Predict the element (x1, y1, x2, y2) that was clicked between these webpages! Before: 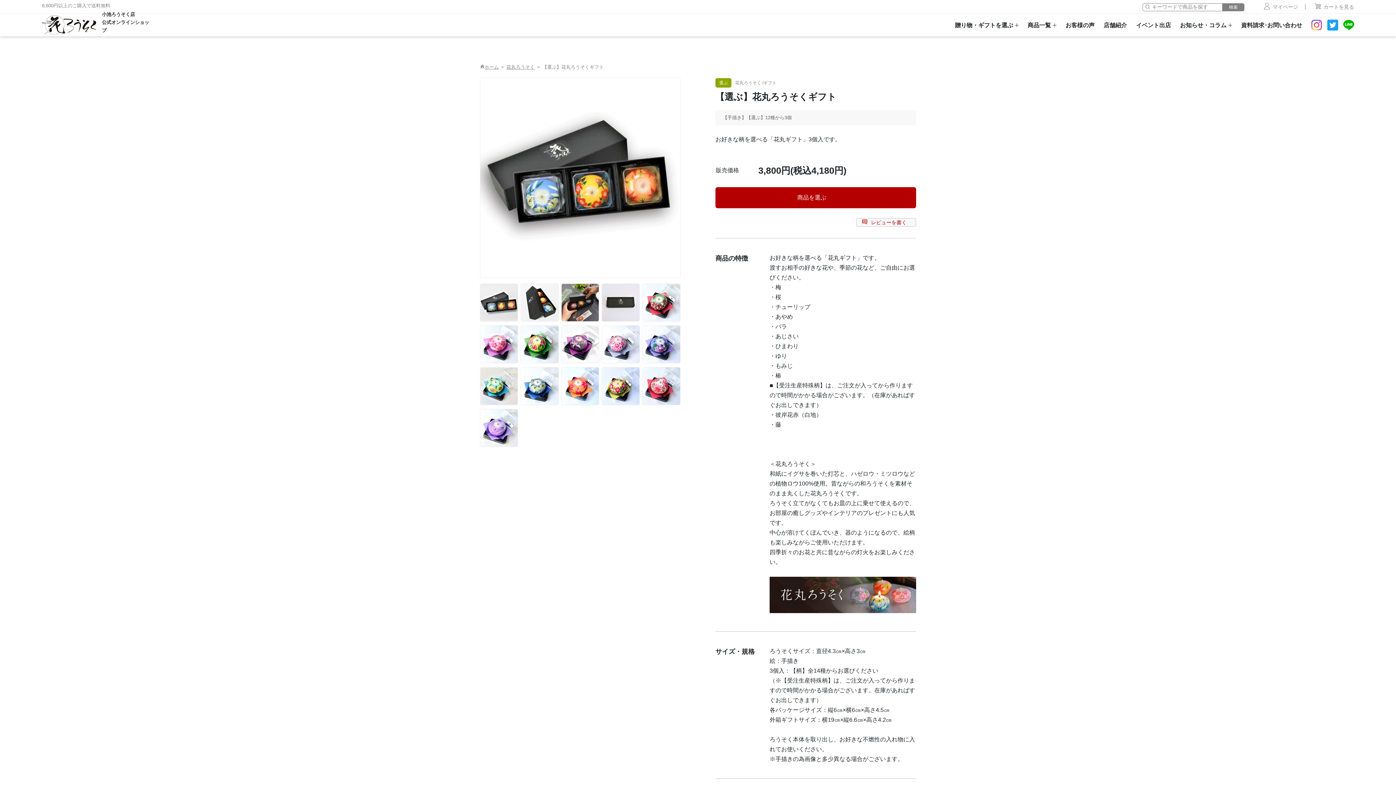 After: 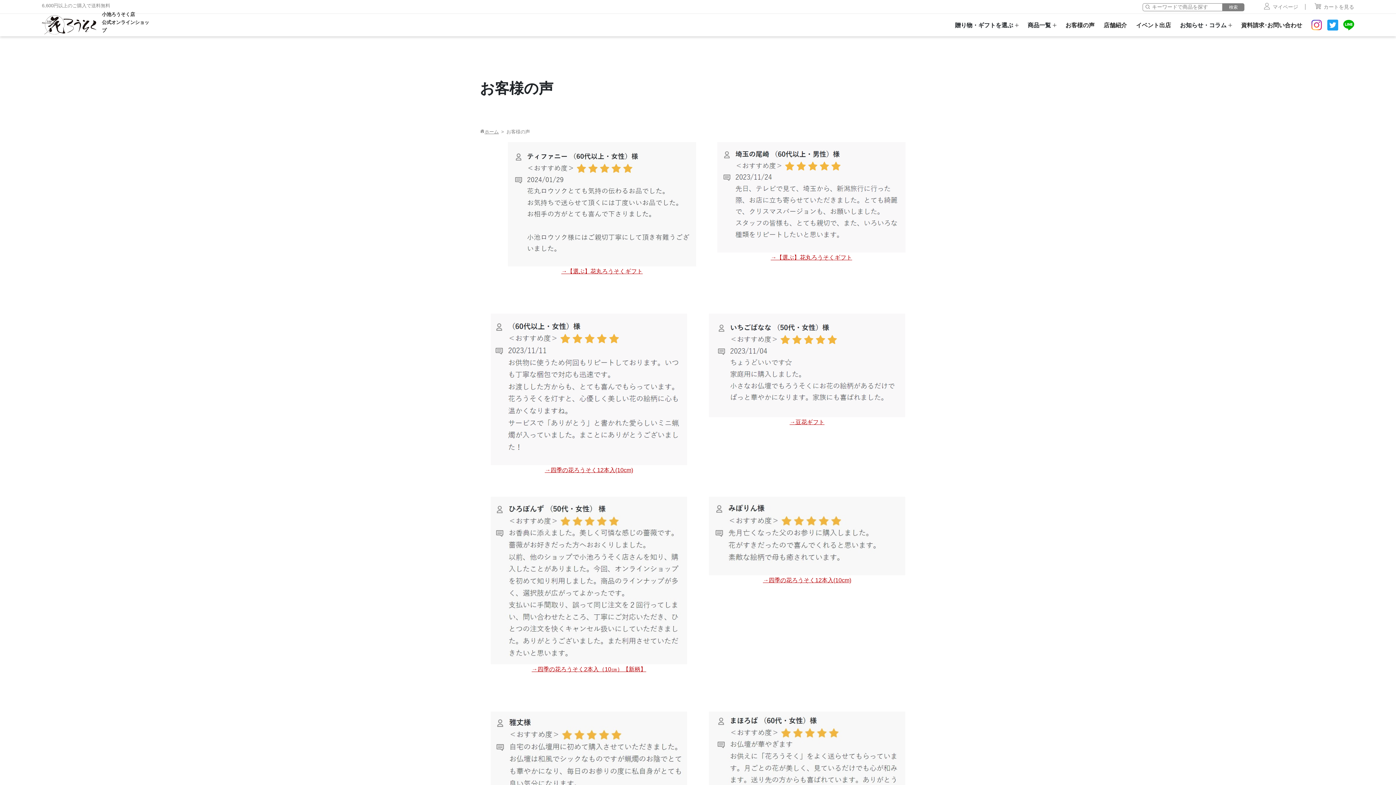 Action: label: お客様の声 bbox: (1065, 22, 1094, 28)